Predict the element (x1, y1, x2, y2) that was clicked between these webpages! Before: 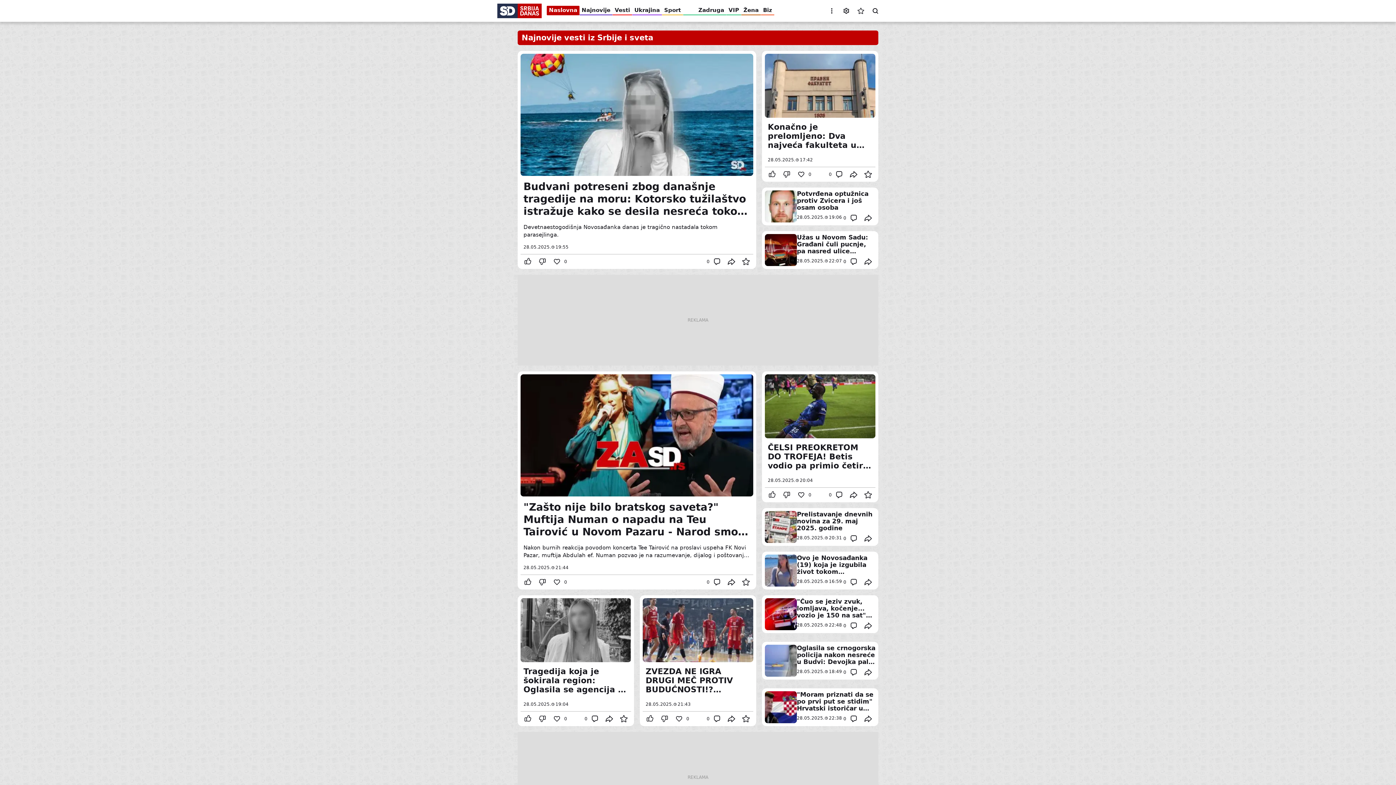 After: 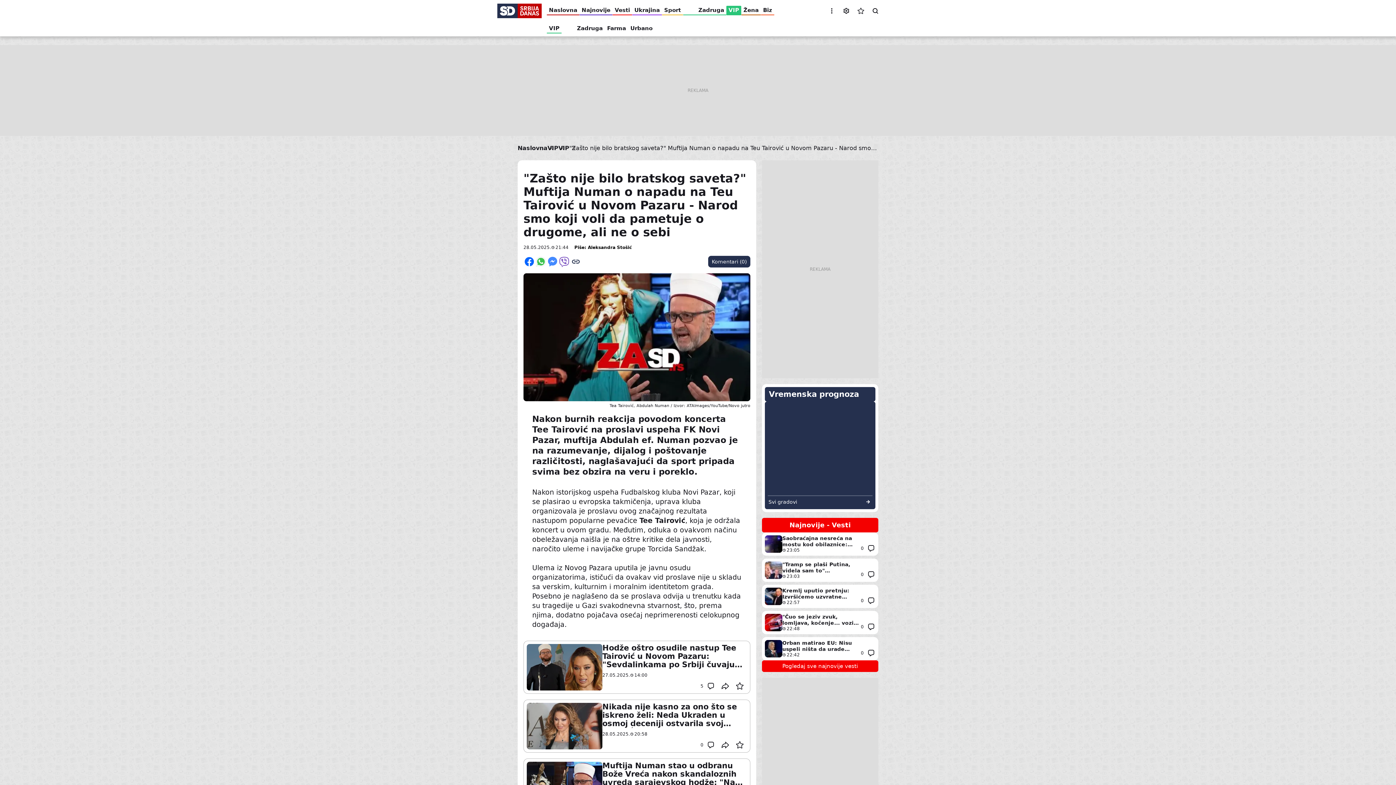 Action: label: "Zašto nije bilo bratskog saveta?" Muftija Numan o napadu na Teu Tairović u Novom Pazaru - Narod smo koji voli da pametuje o drugome, ali ne o sebi bbox: (517, 371, 756, 589)